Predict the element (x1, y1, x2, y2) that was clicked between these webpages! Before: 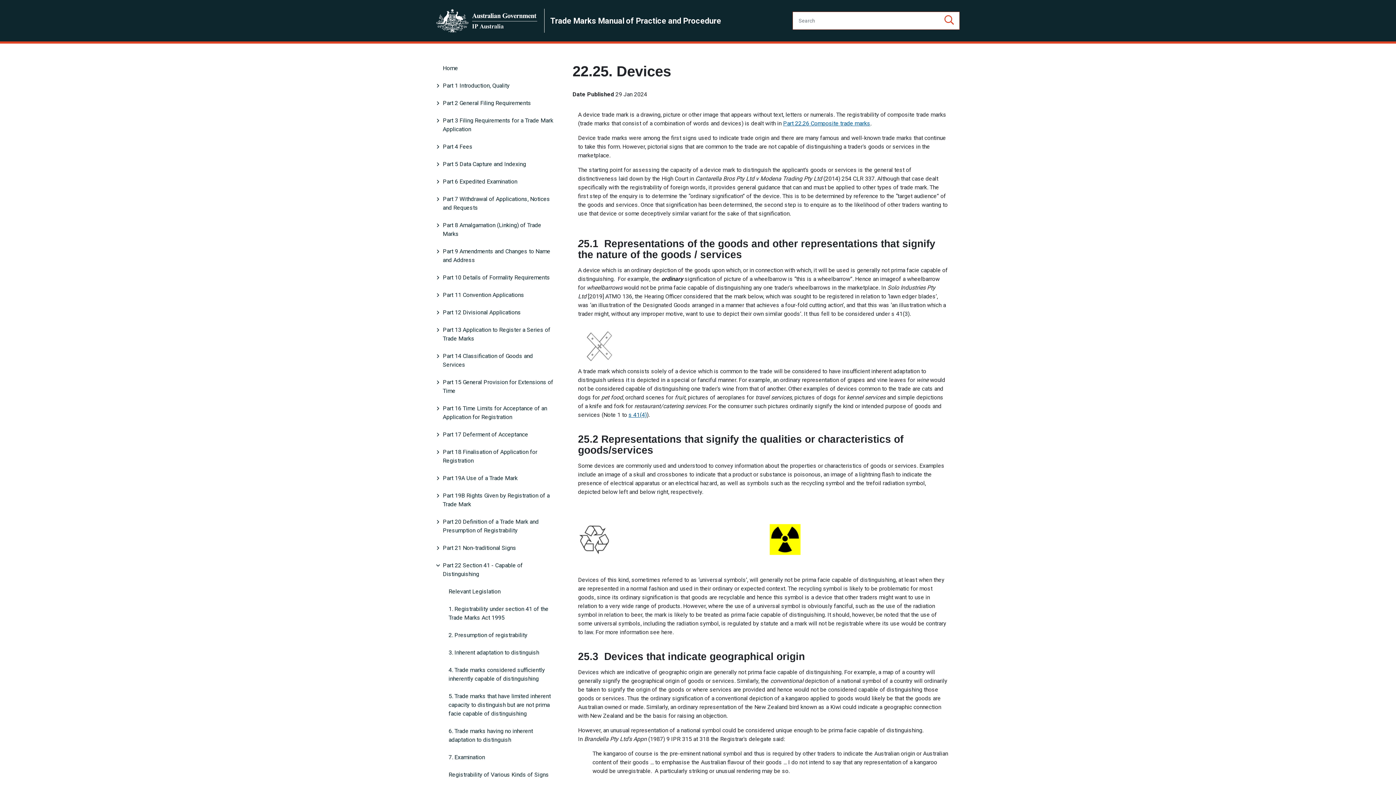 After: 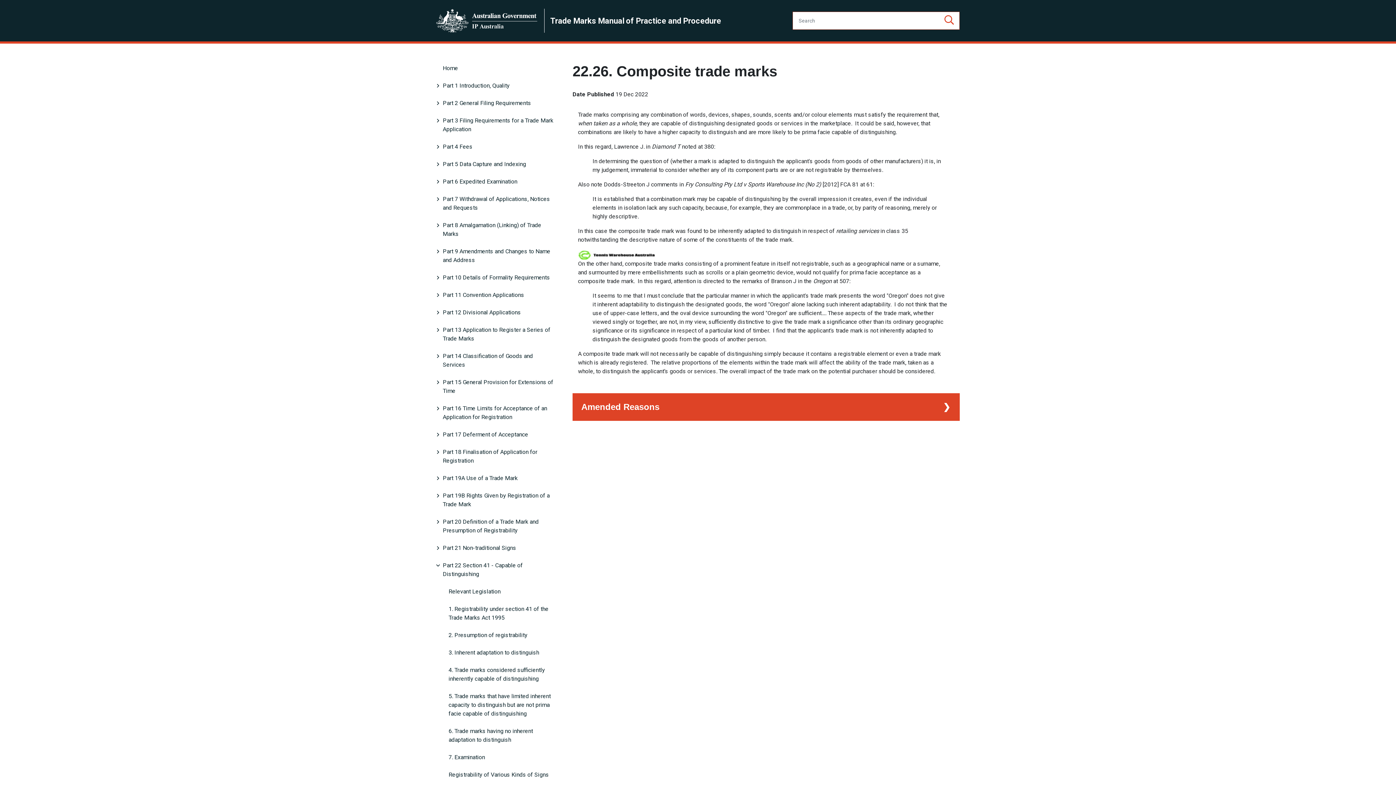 Action: bbox: (783, 120, 870, 126) label: Part 22.26 Composite trade marks